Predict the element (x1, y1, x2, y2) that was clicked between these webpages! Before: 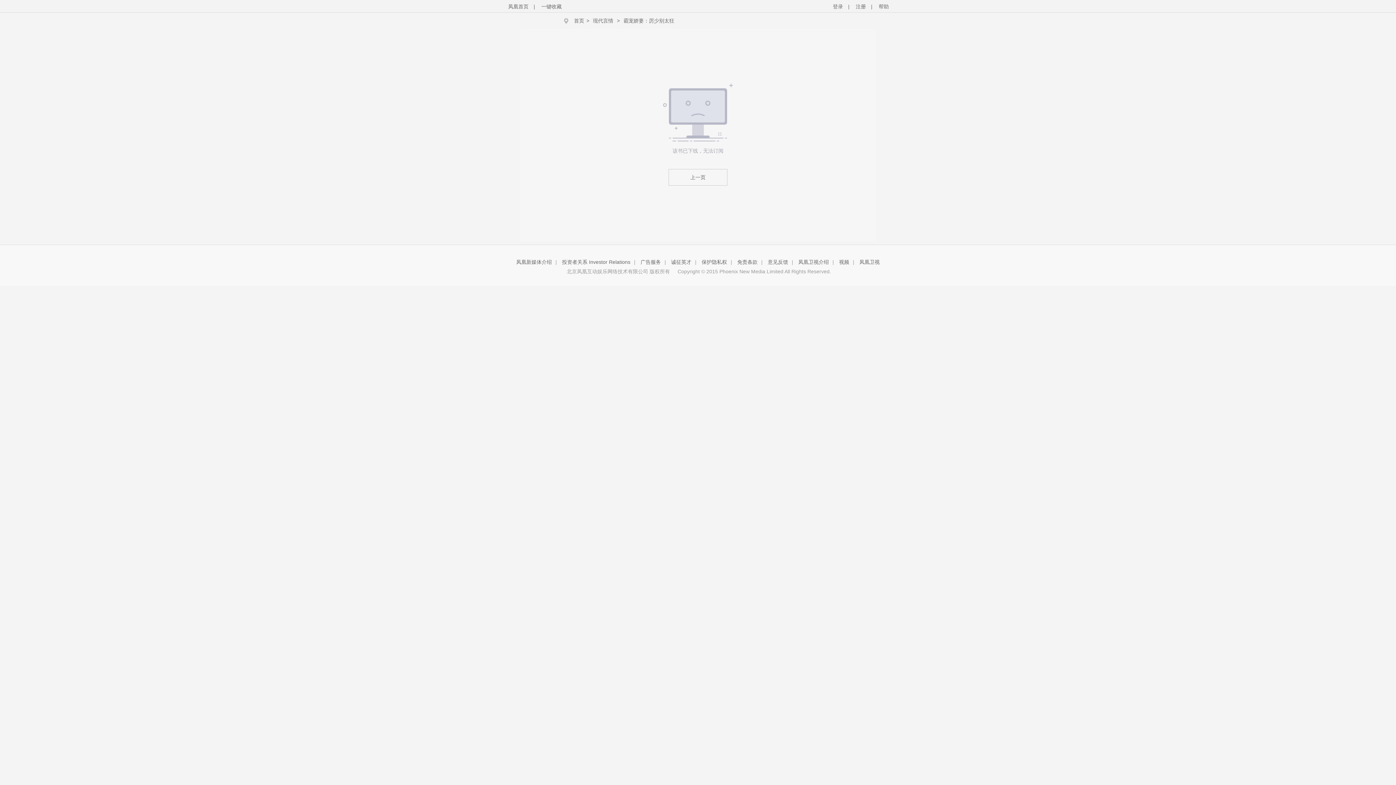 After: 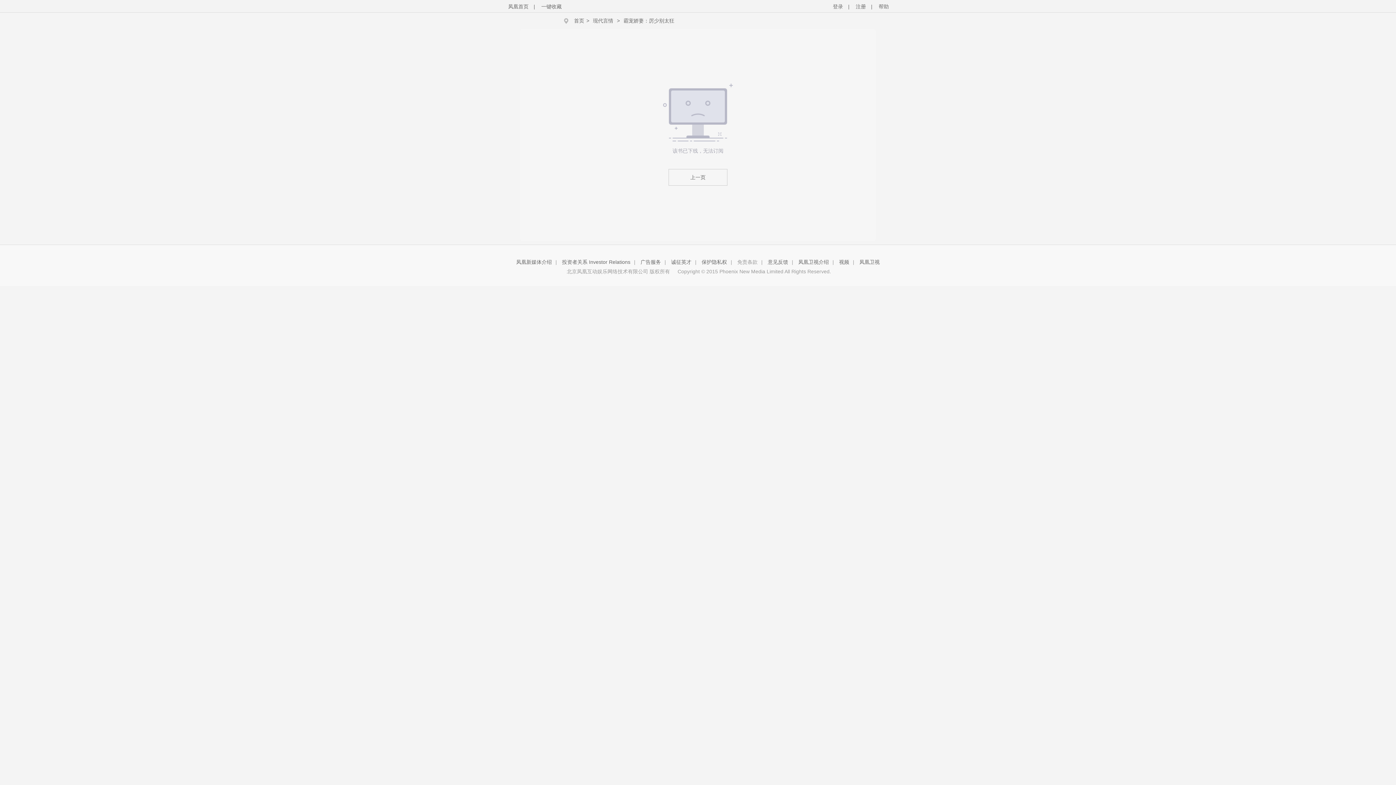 Action: label: 免责条款 bbox: (737, 259, 757, 265)